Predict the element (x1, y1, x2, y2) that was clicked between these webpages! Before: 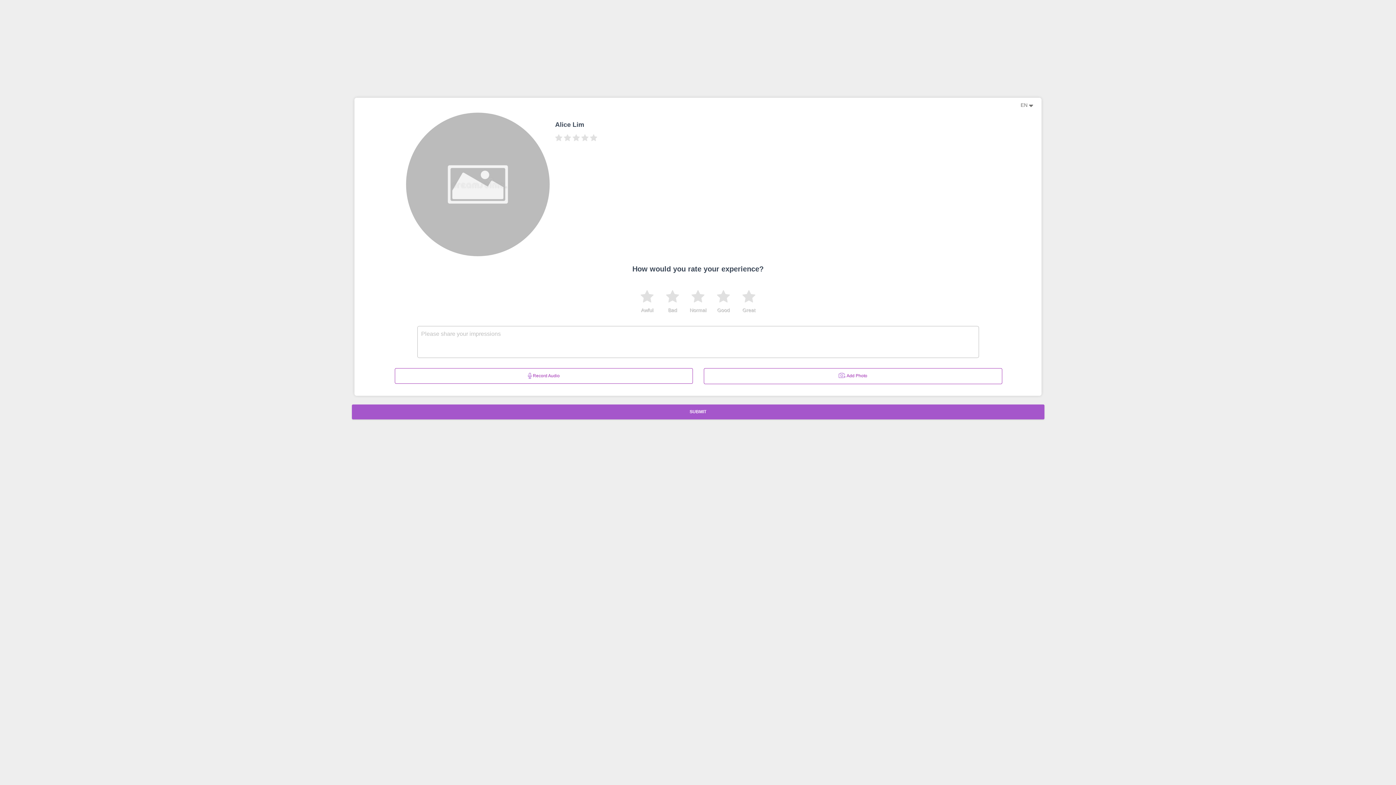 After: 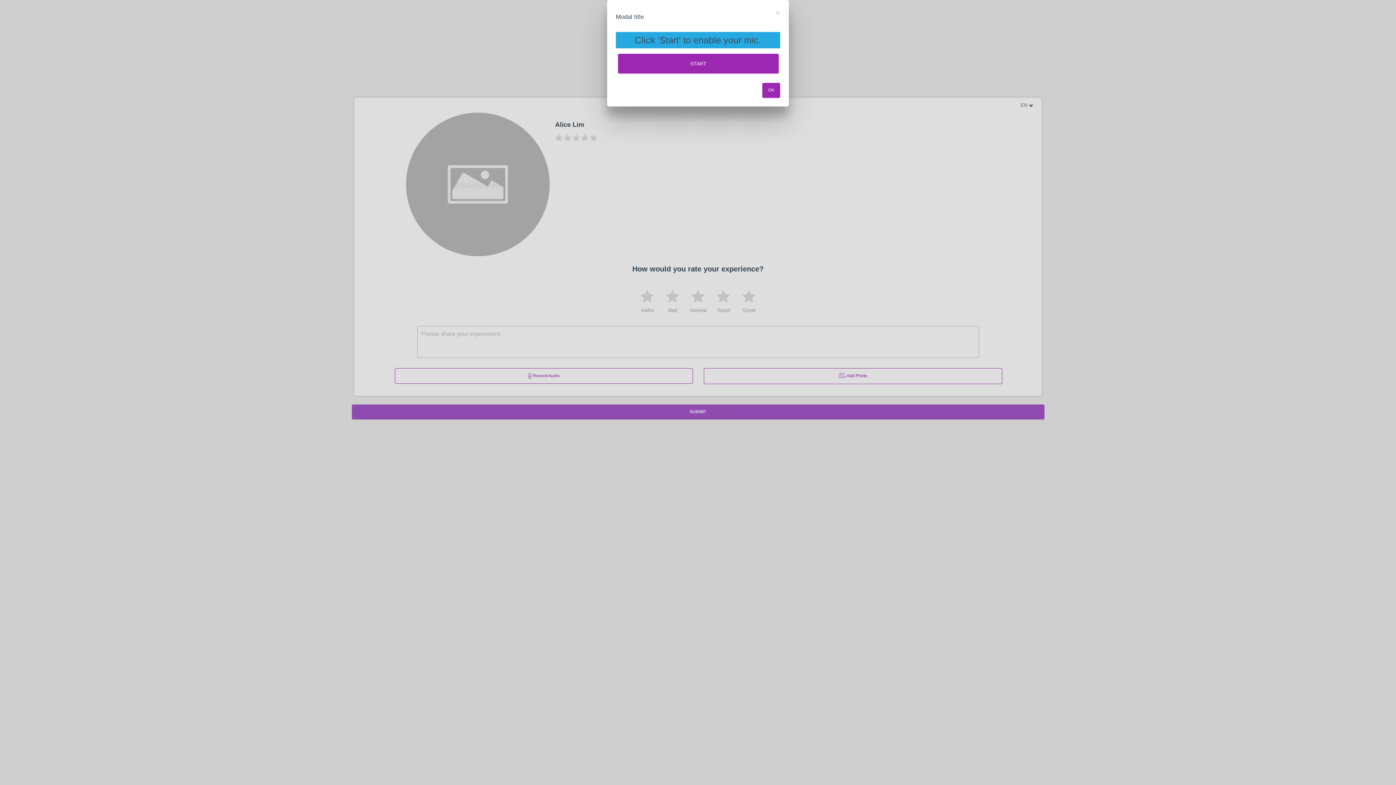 Action: label:  Record Audio bbox: (394, 368, 693, 384)